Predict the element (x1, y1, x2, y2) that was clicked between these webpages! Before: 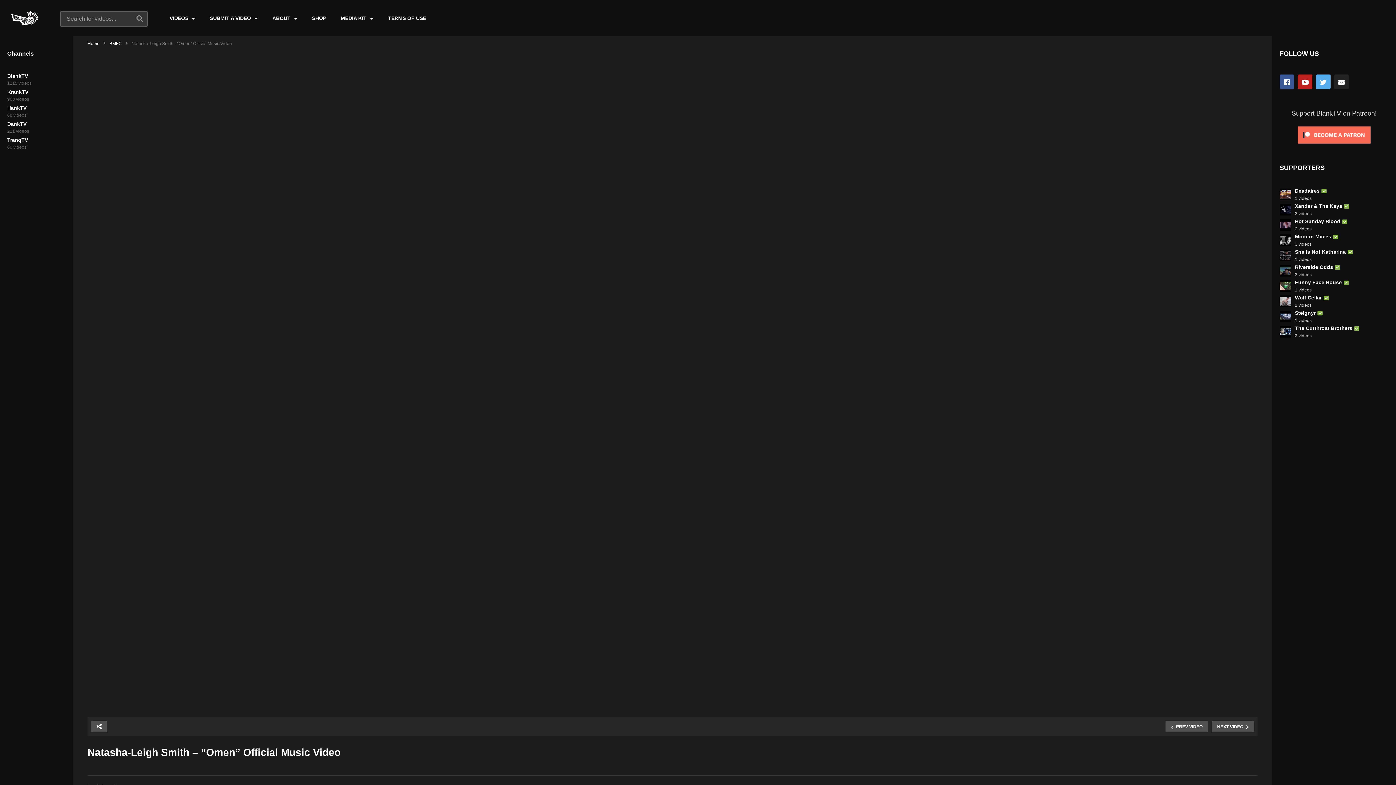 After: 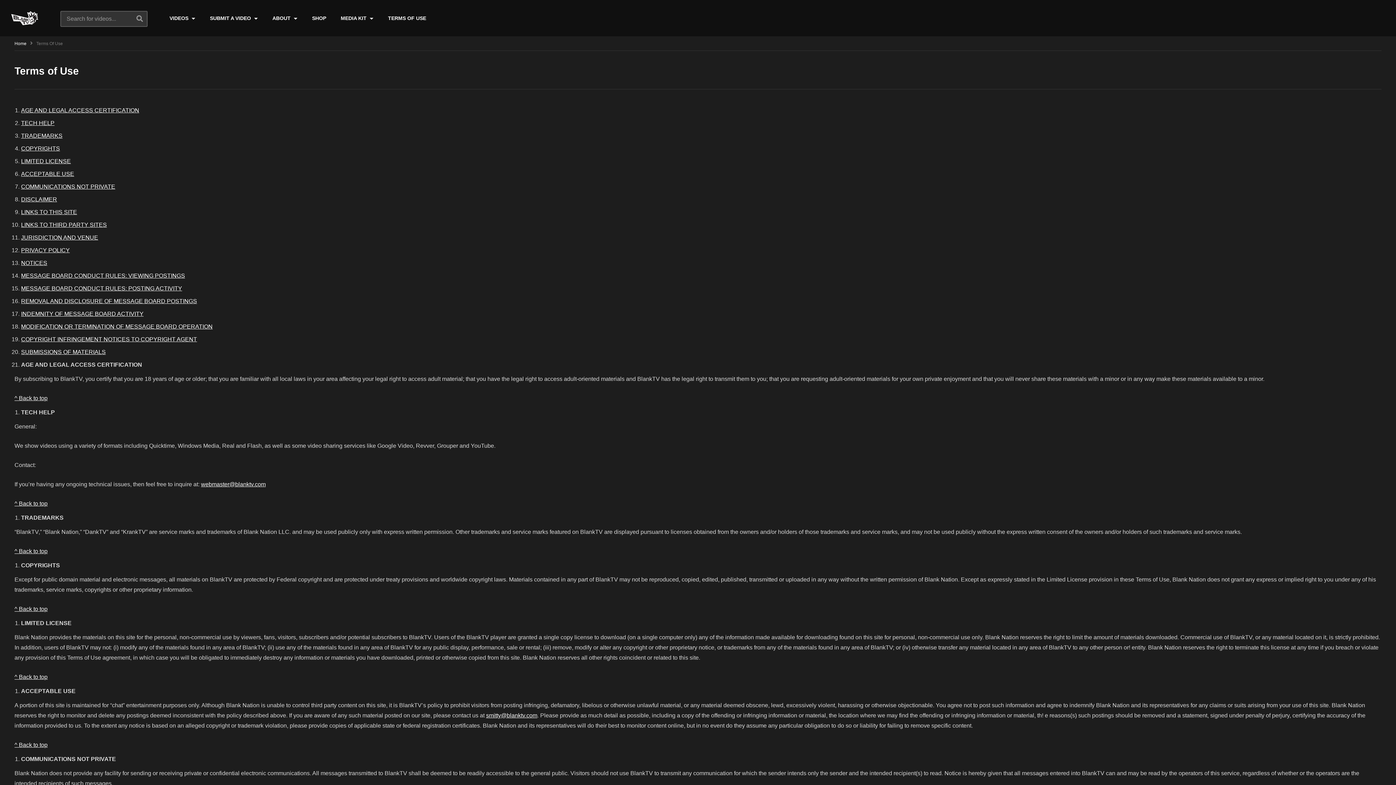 Action: bbox: (380, 0, 433, 36) label: TERMS OF USE